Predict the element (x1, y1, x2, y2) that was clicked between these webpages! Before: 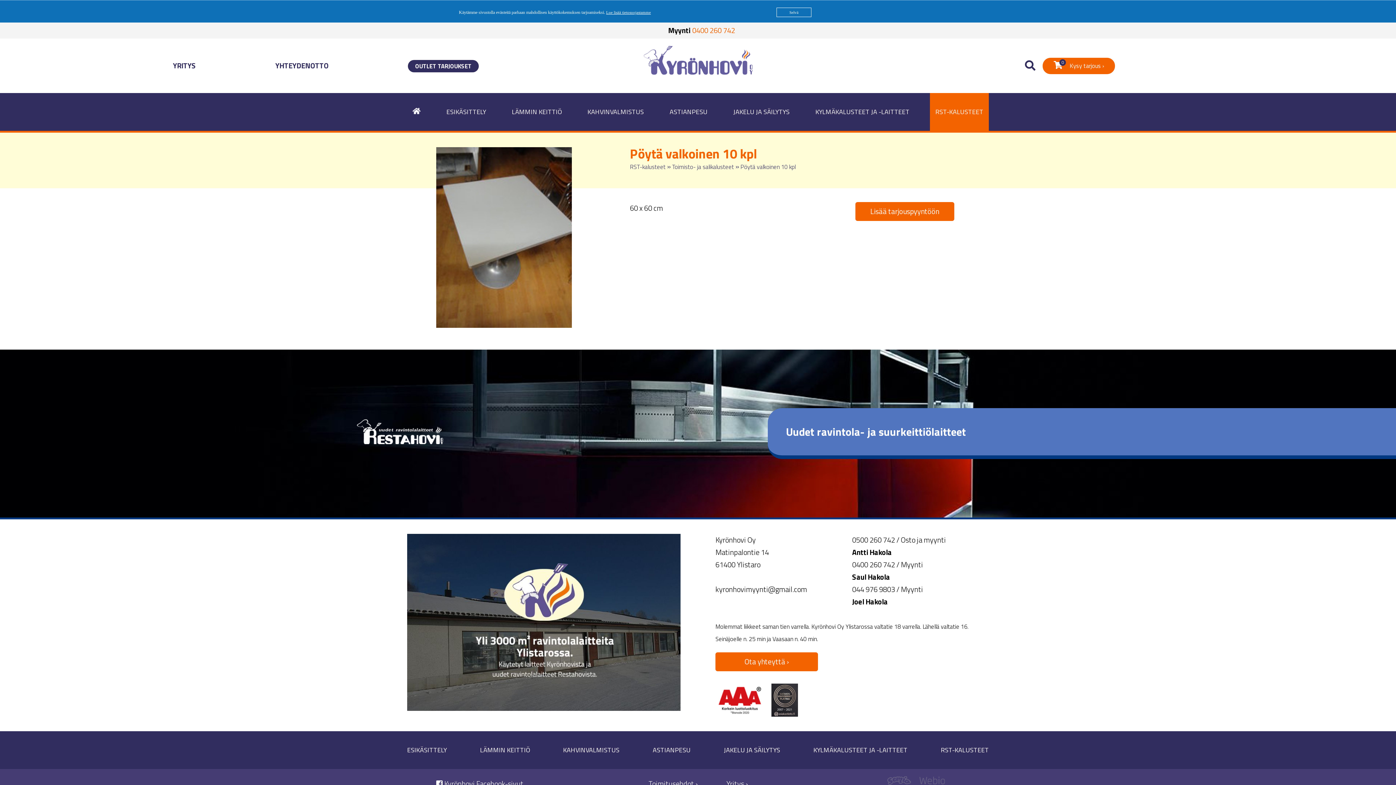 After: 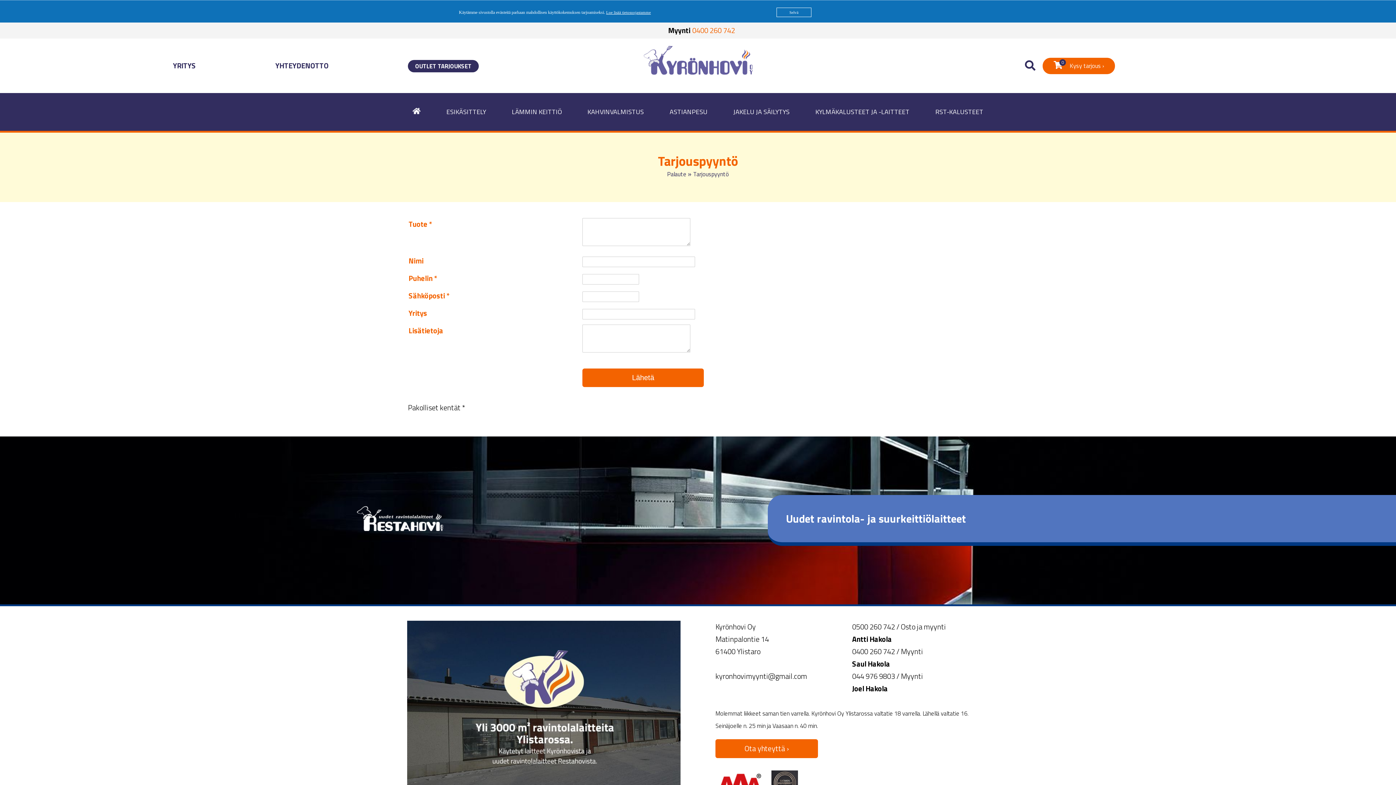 Action: bbox: (1043, 57, 1115, 74) label: 0
Kysy tarjous ›